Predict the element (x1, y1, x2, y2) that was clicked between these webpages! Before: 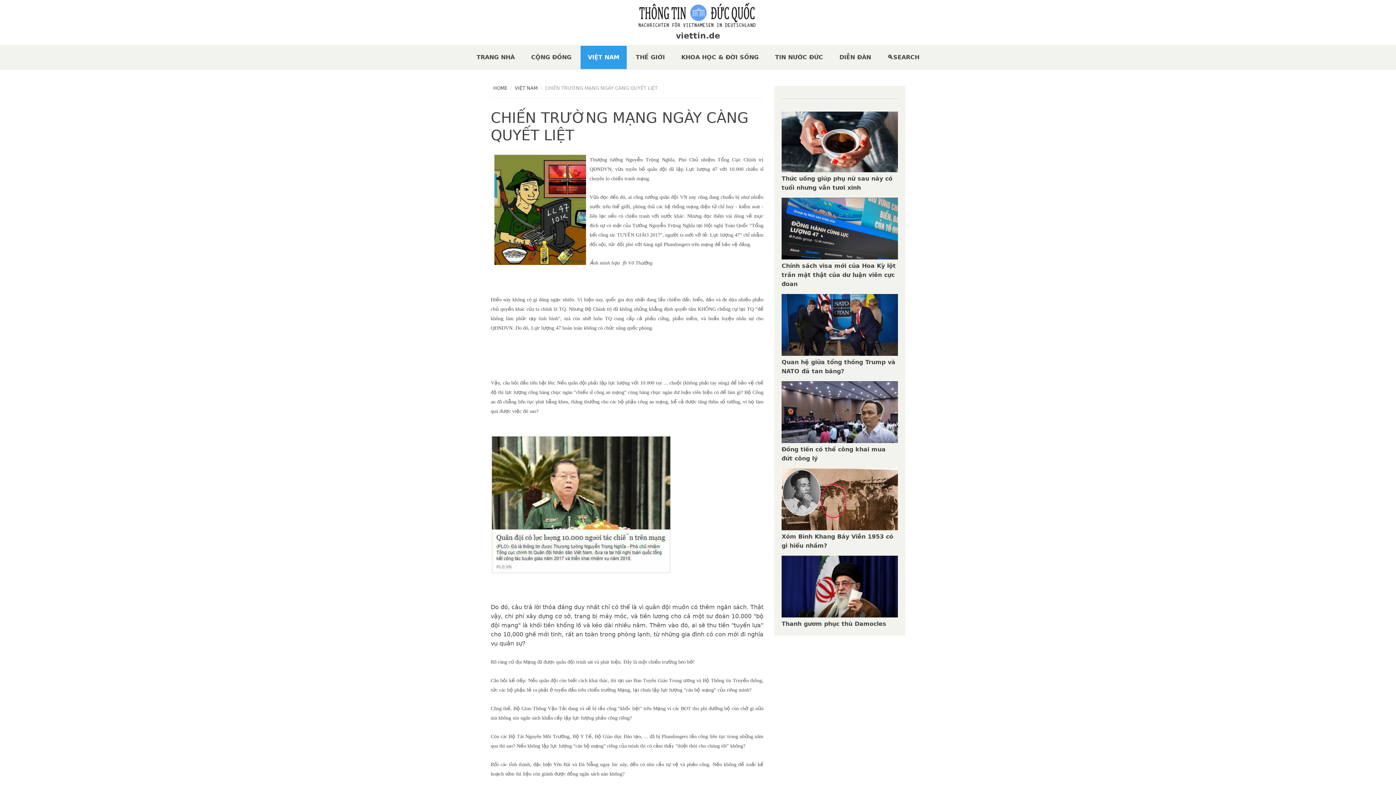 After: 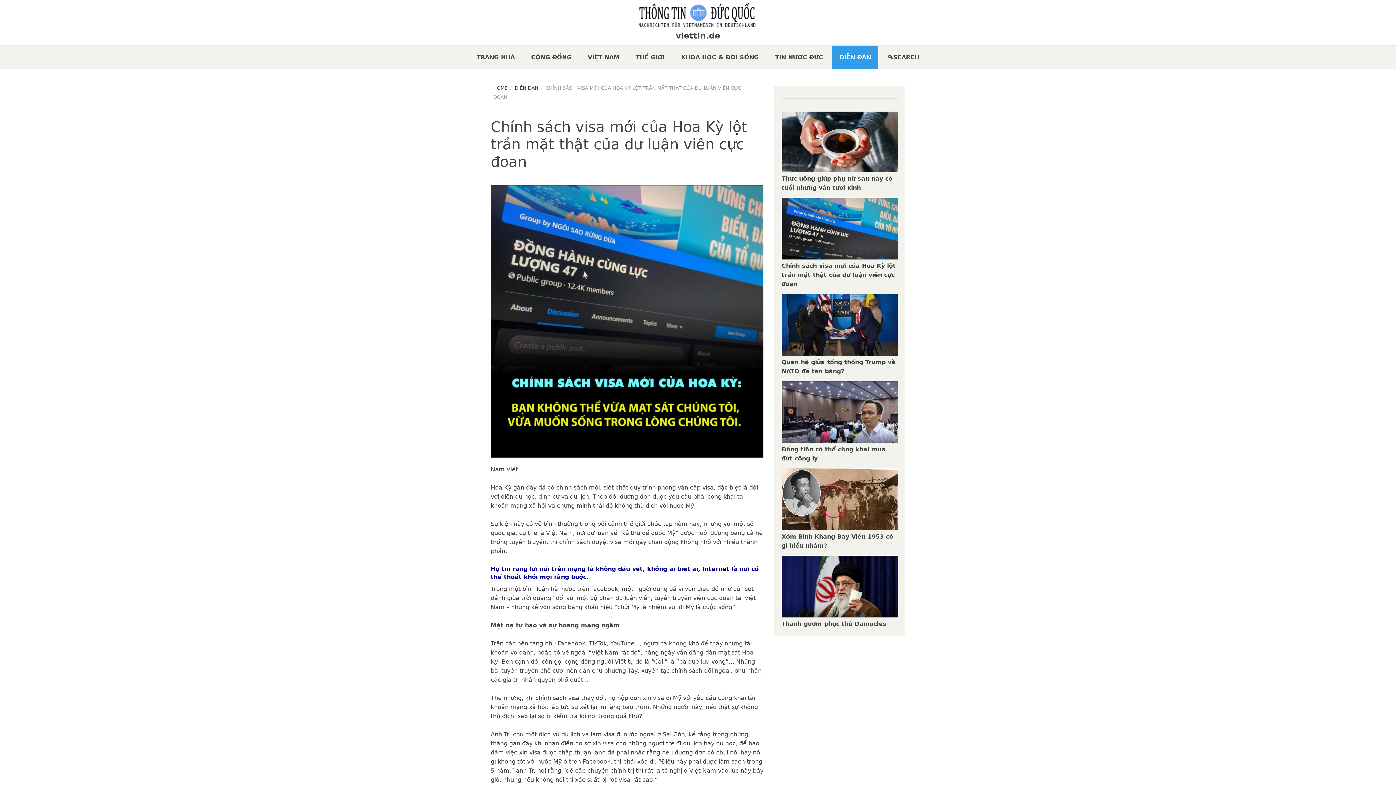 Action: bbox: (781, 197, 898, 314)